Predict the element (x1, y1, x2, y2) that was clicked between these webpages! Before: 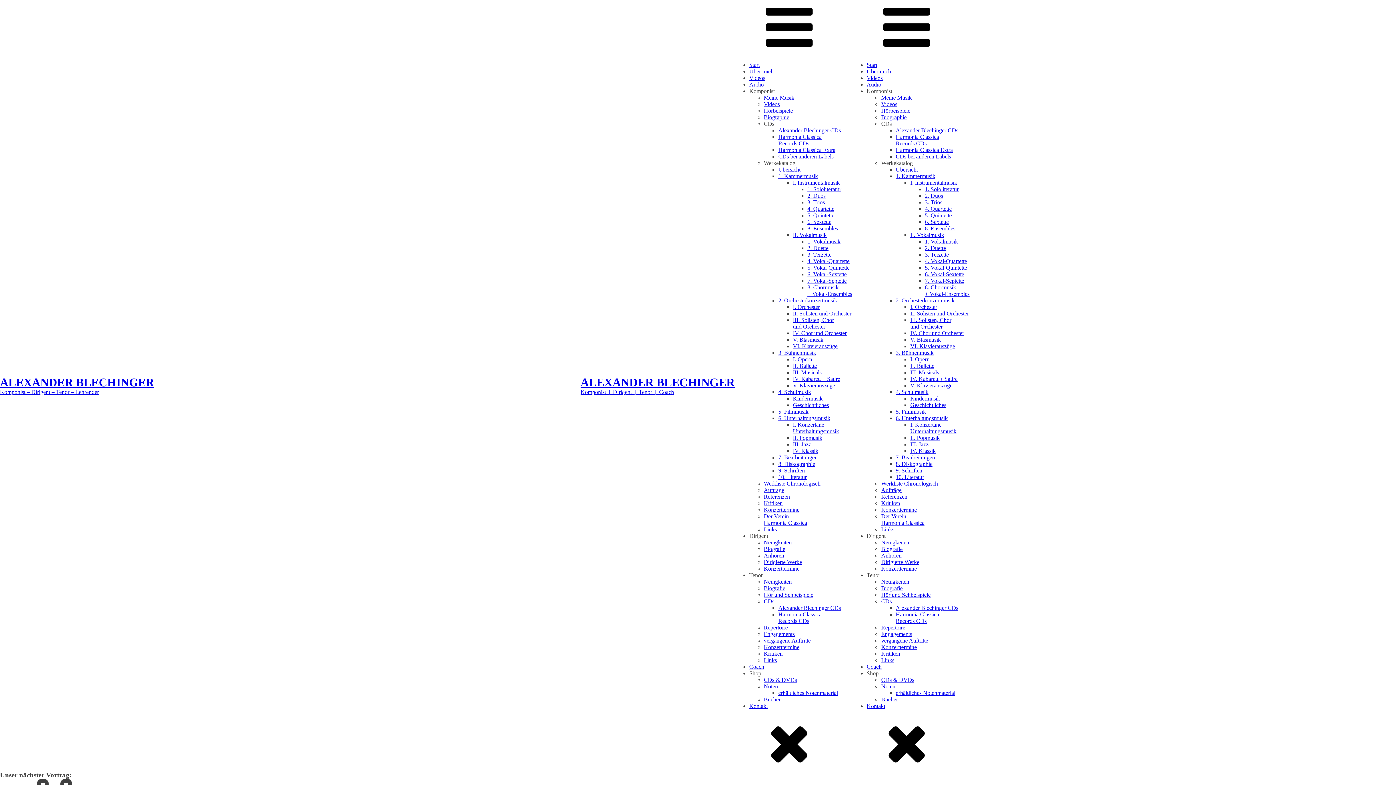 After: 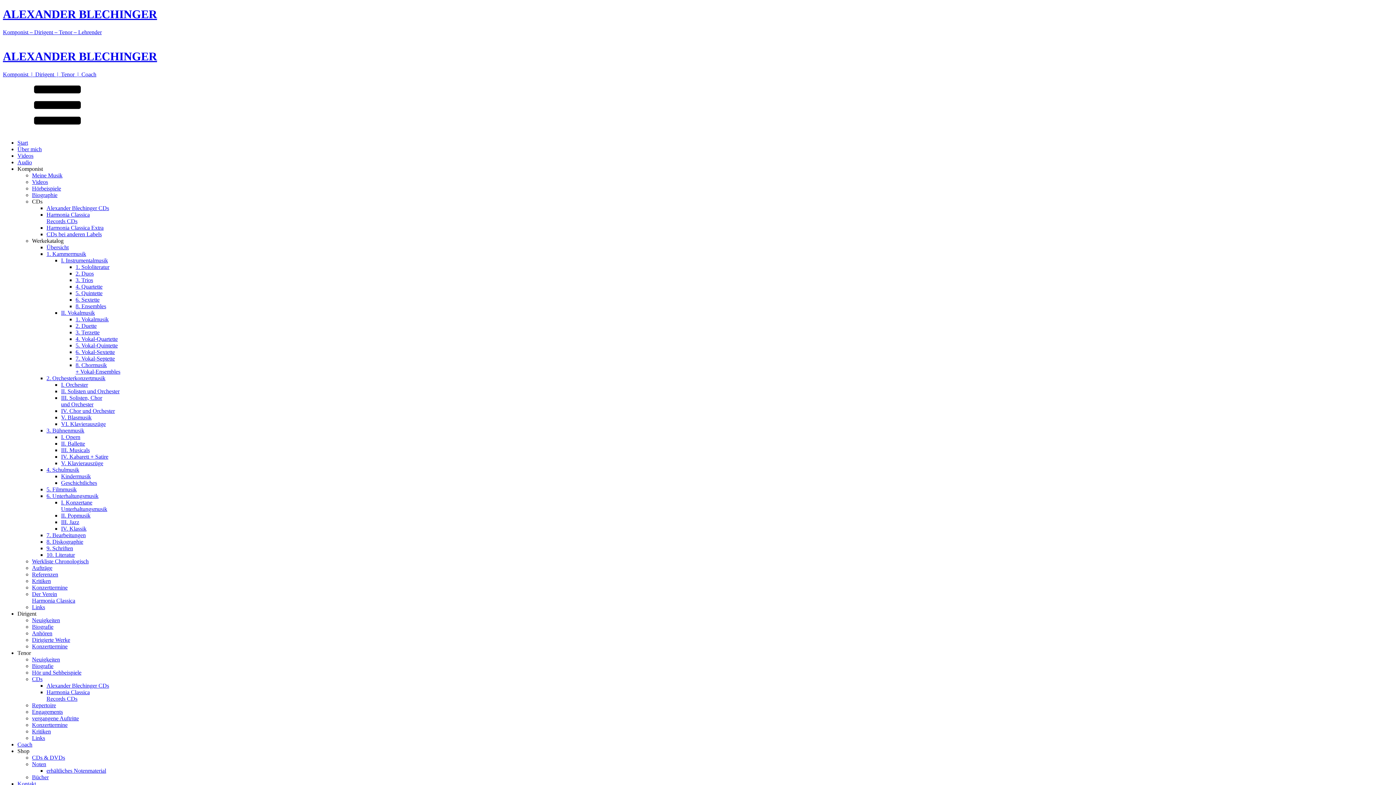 Action: label: 6. Vokal-Sextette bbox: (807, 271, 846, 277)